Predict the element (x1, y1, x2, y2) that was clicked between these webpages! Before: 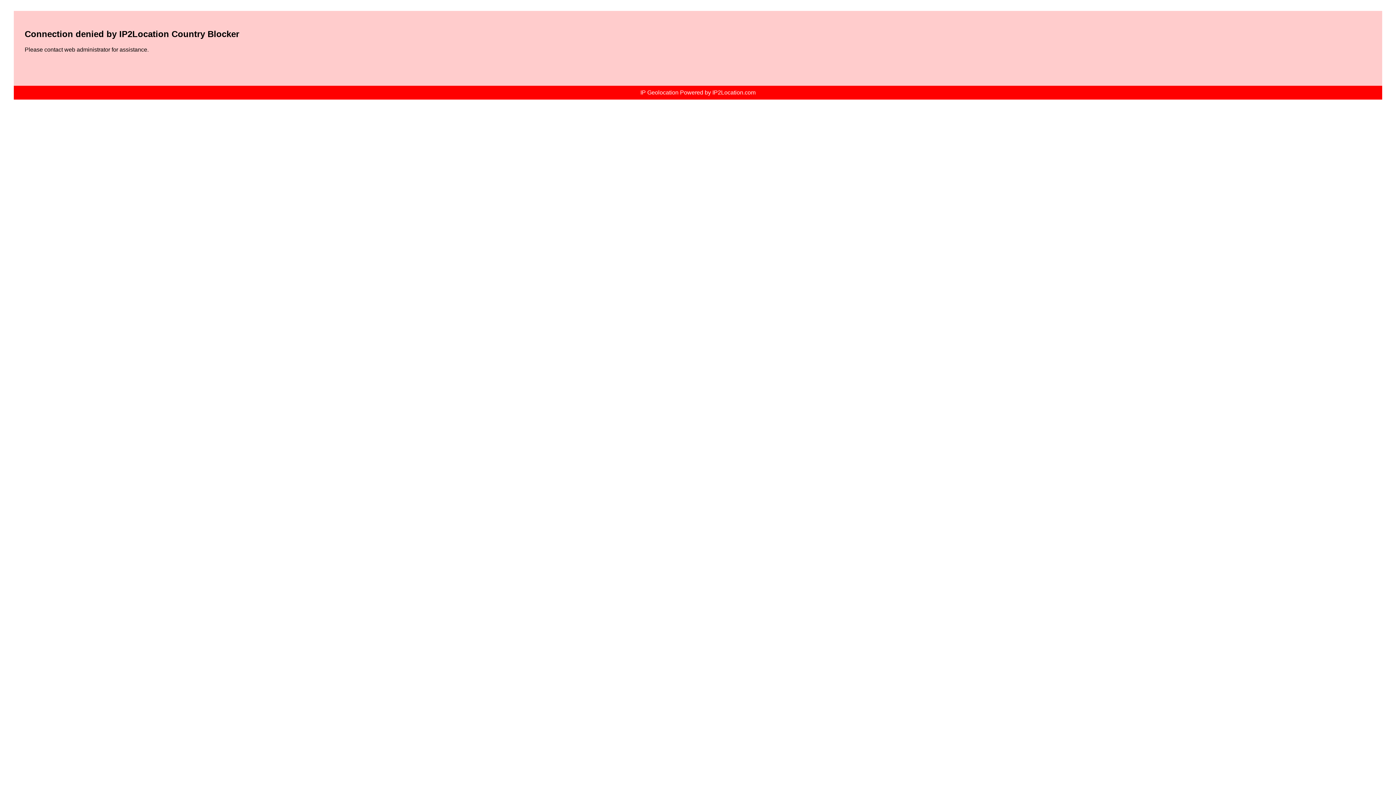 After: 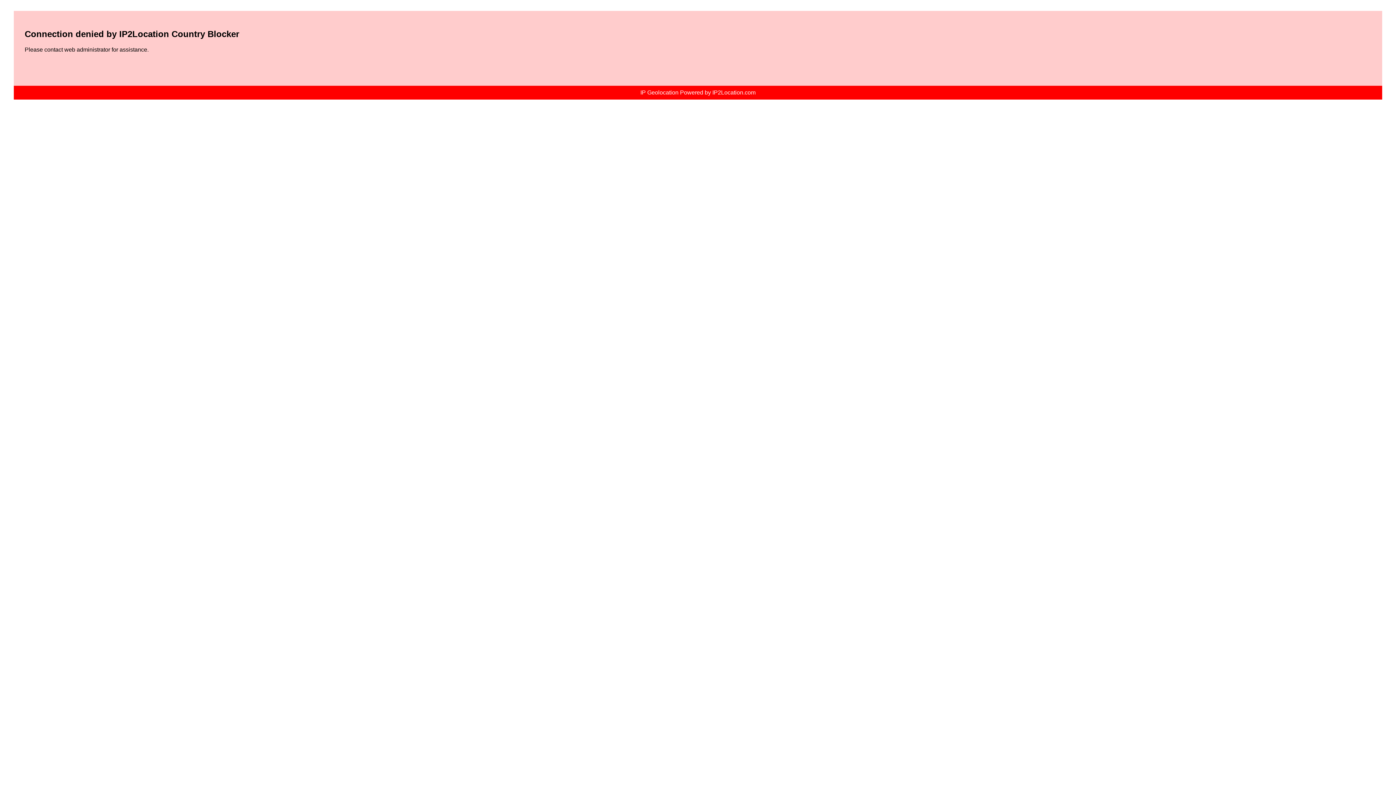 Action: label: IP Geolocation Powered by IP2Location.com bbox: (640, 89, 755, 95)